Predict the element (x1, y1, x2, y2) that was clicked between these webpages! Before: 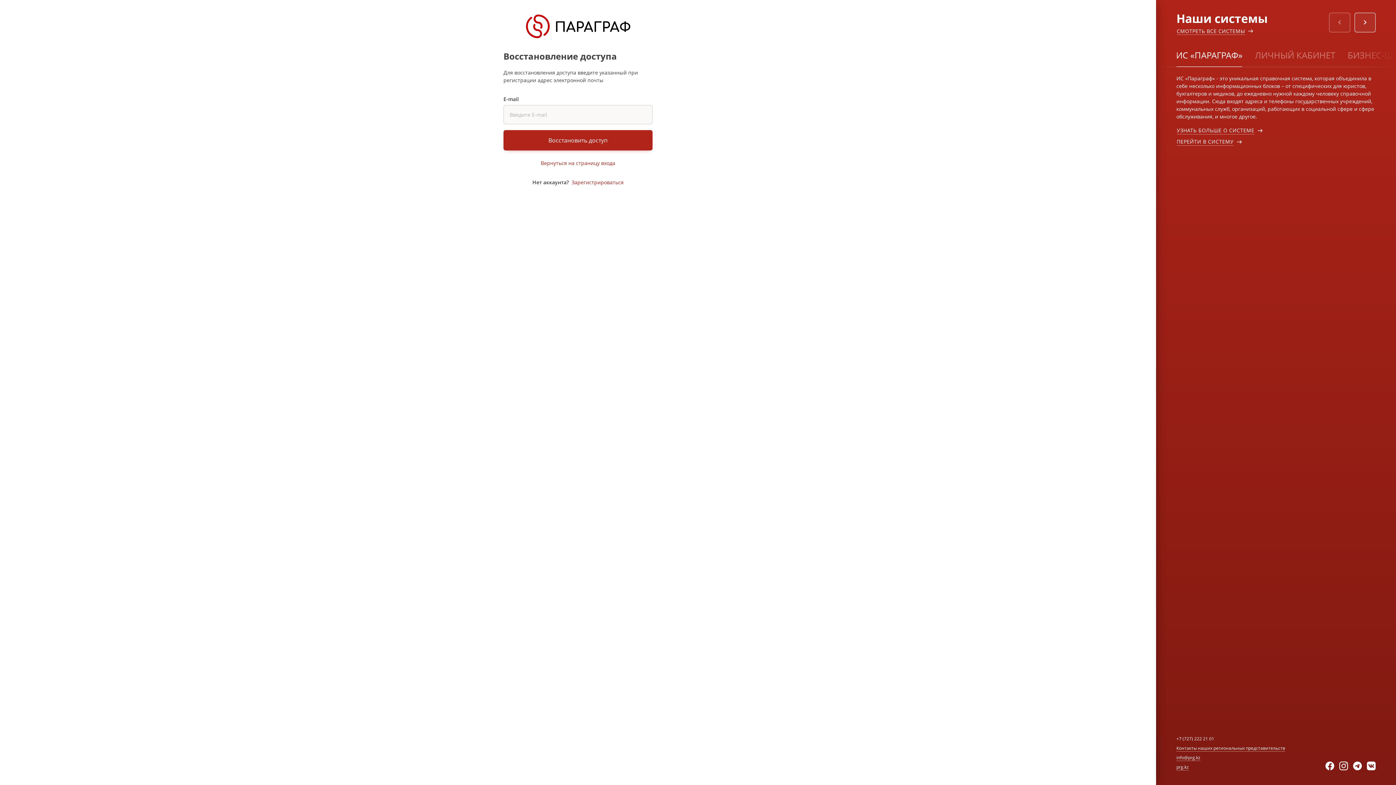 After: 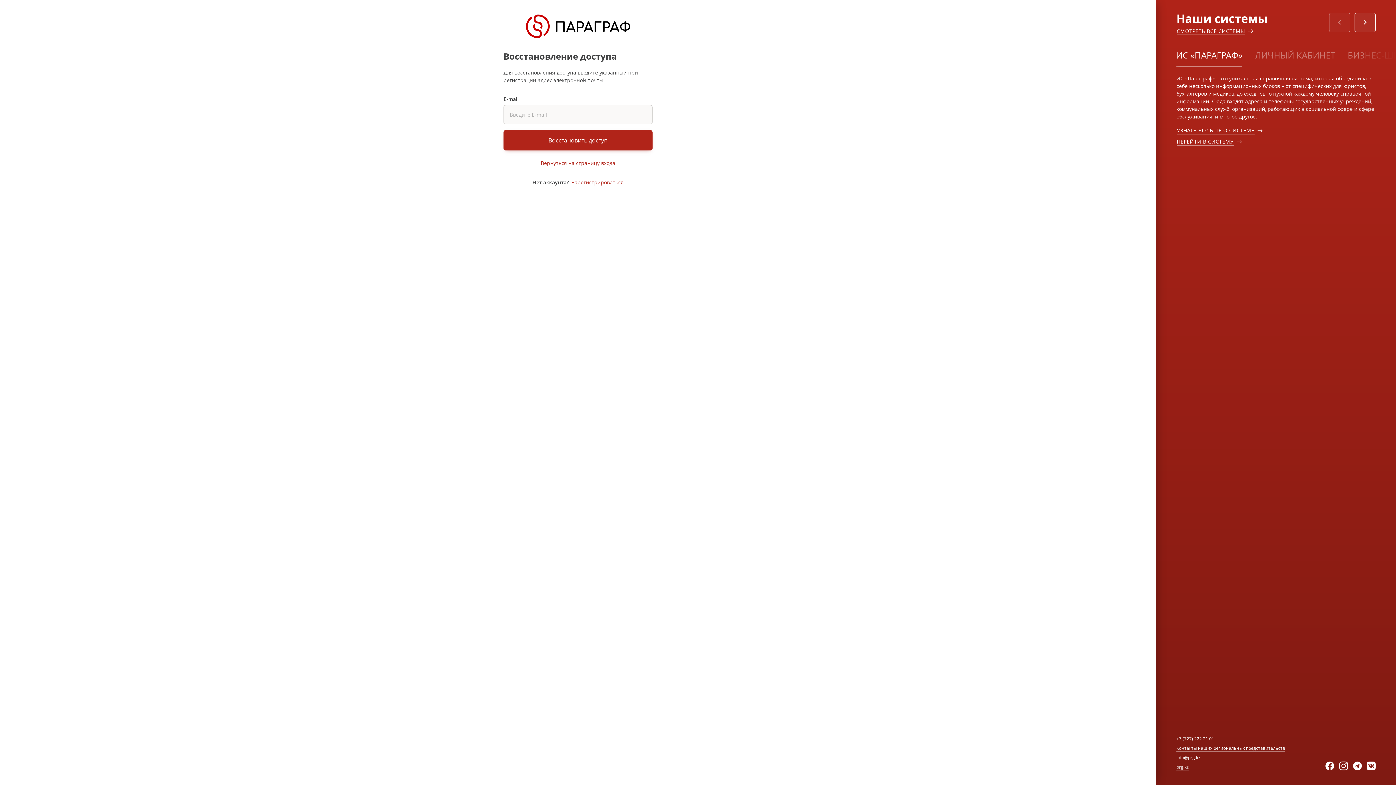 Action: bbox: (1176, 764, 1189, 770) label: prg.kz